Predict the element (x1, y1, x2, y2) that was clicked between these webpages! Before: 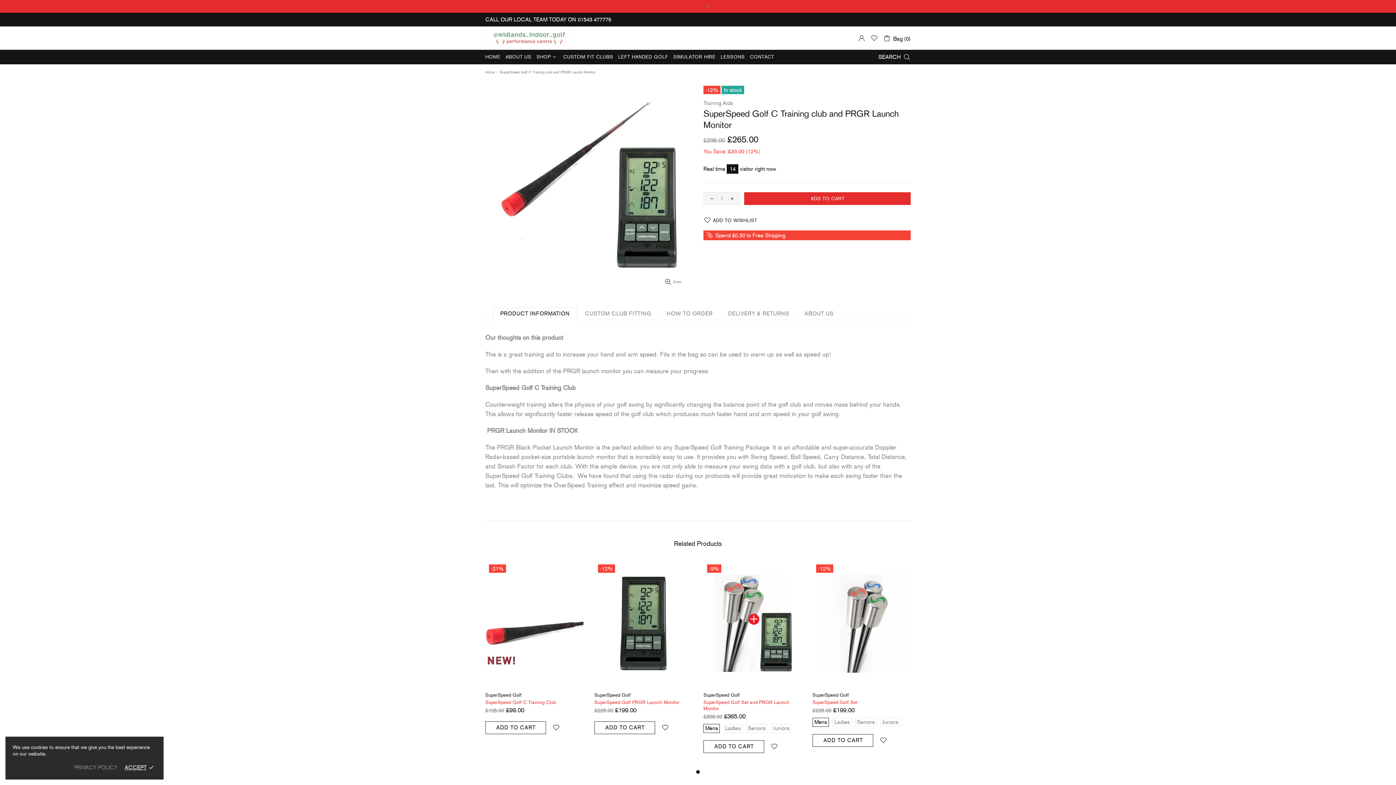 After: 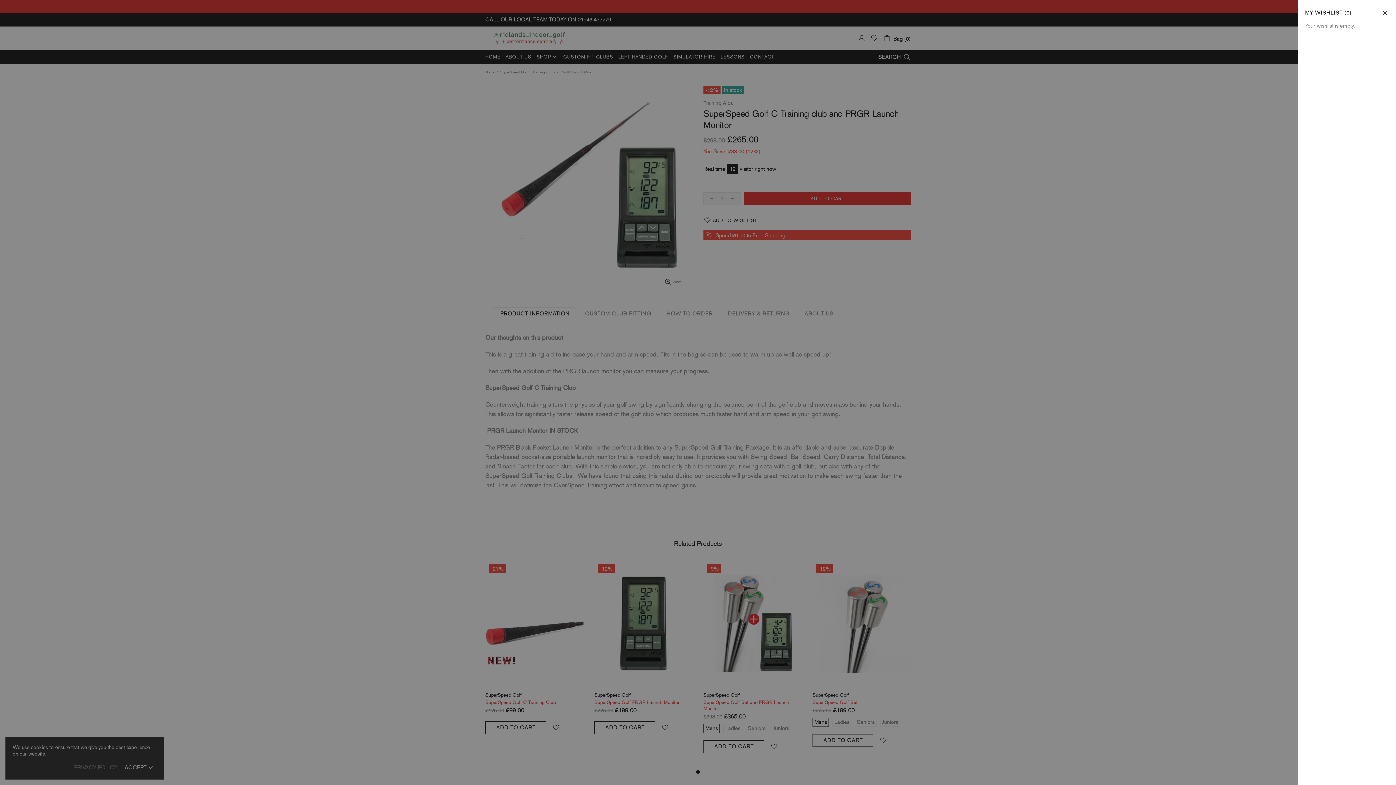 Action: bbox: (870, 34, 878, 41)